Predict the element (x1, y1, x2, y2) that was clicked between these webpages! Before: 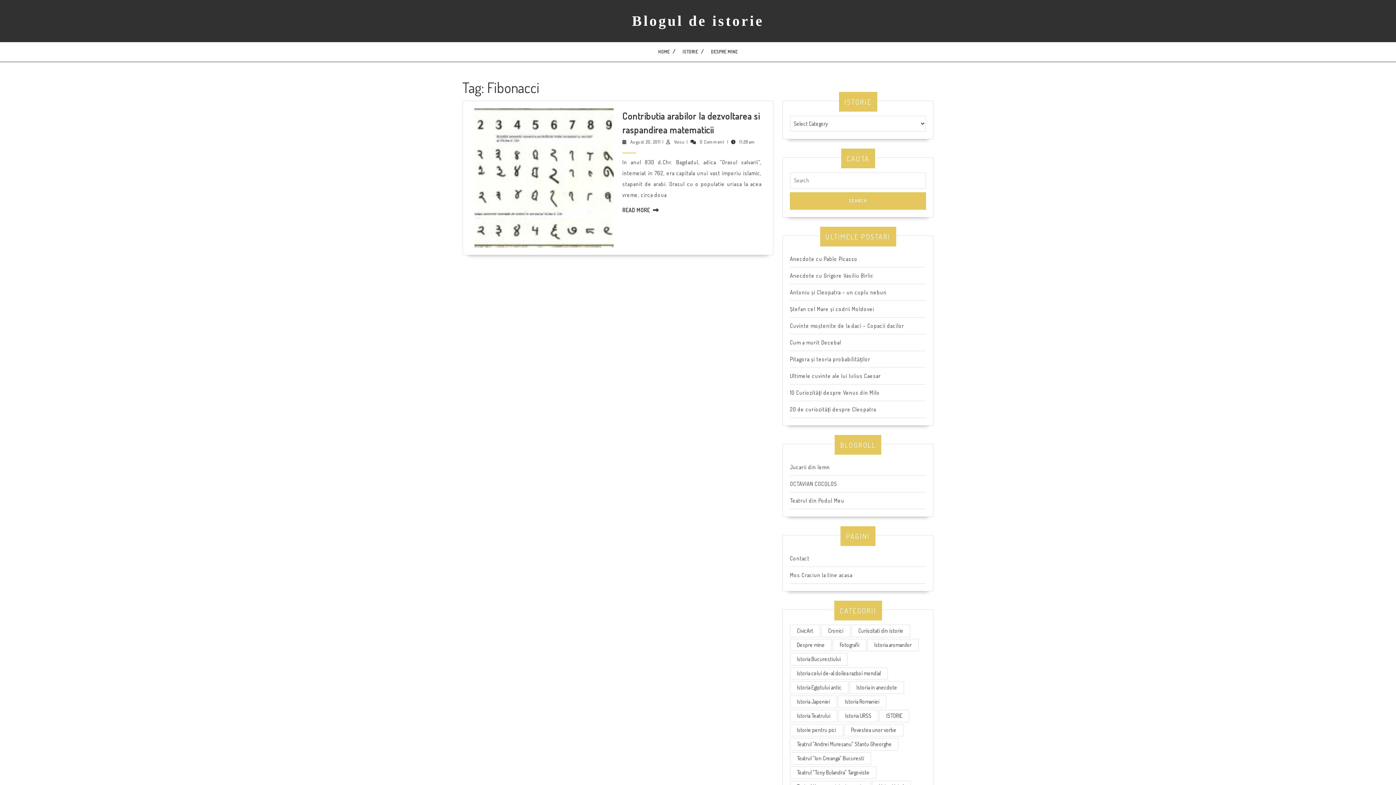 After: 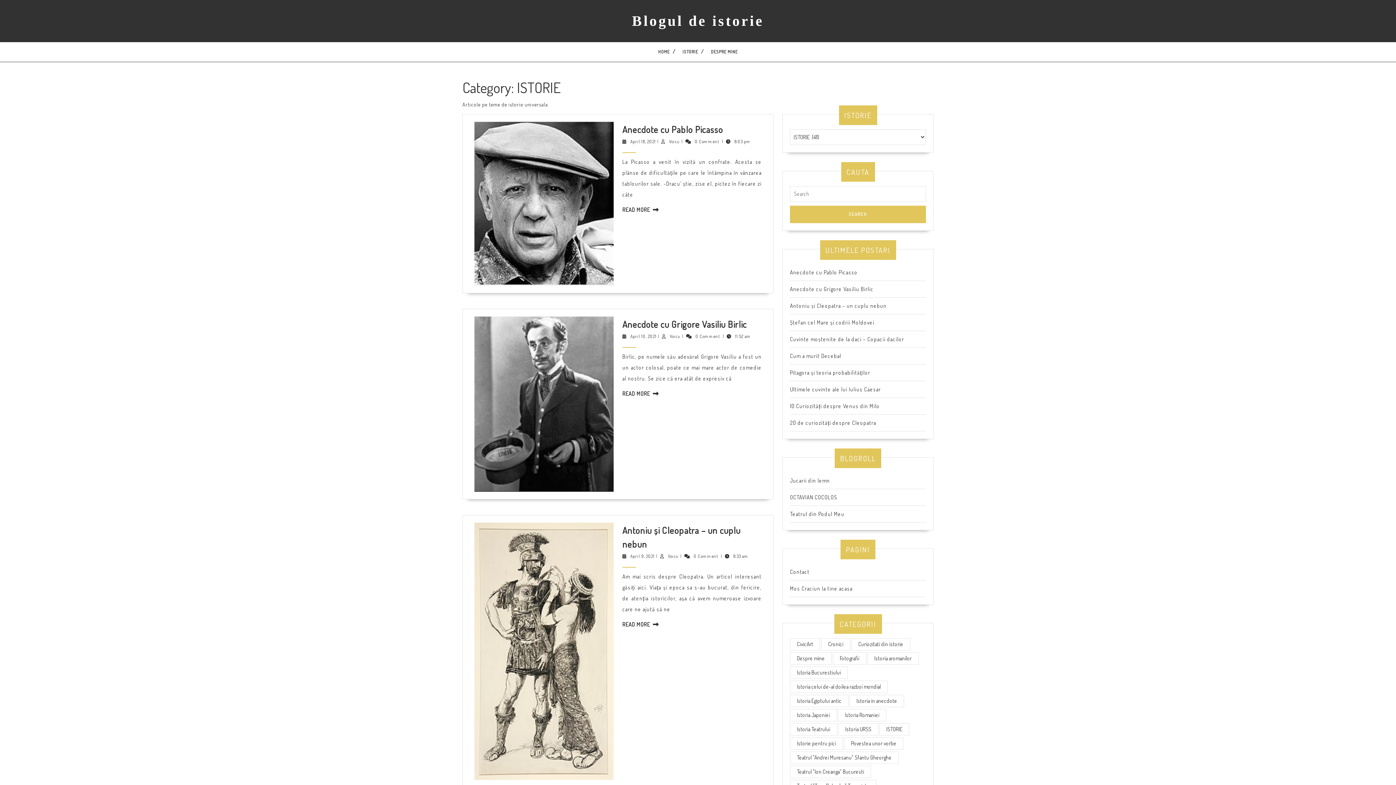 Action: label: ISTORIE bbox: (680, 42, 700, 61)